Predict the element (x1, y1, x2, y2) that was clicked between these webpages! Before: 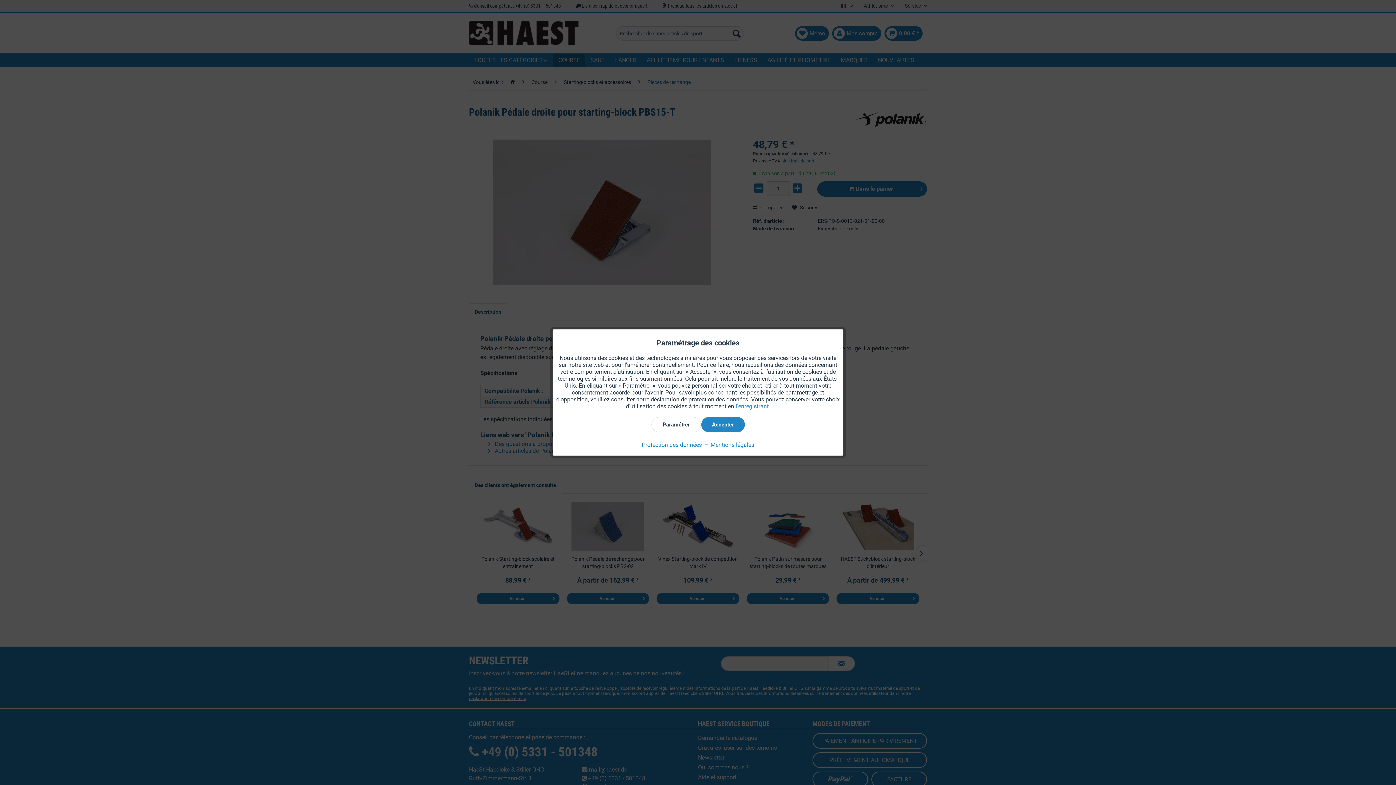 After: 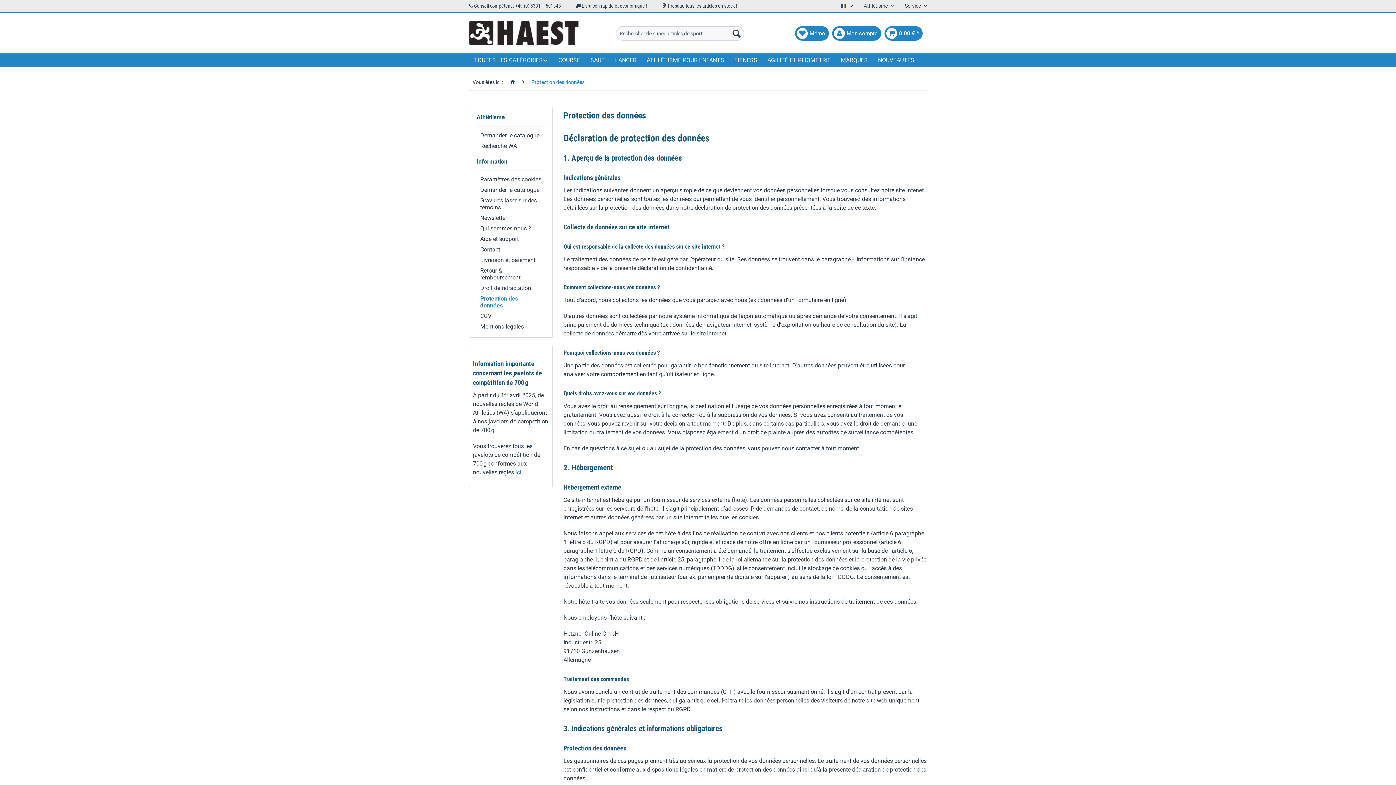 Action: bbox: (642, 441, 702, 448) label: Protection des données